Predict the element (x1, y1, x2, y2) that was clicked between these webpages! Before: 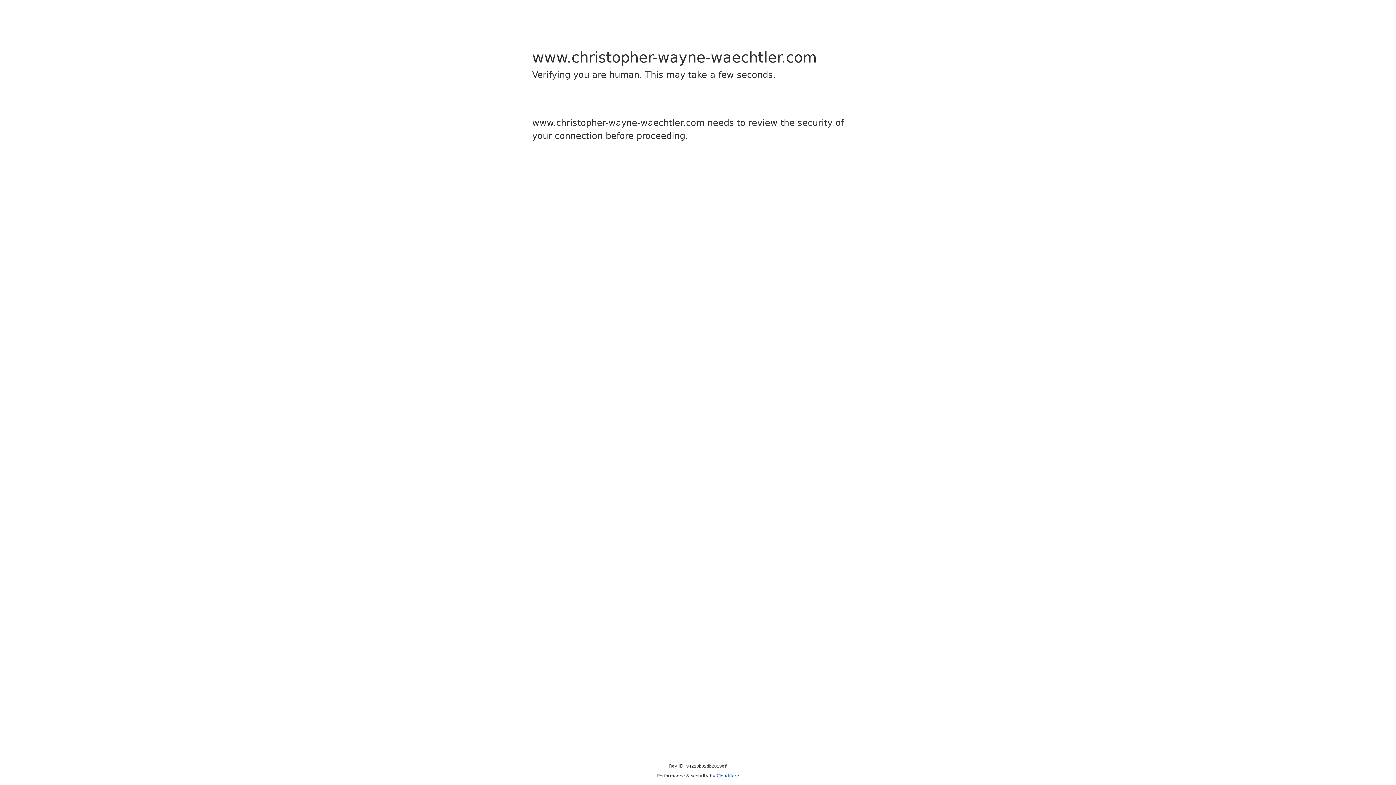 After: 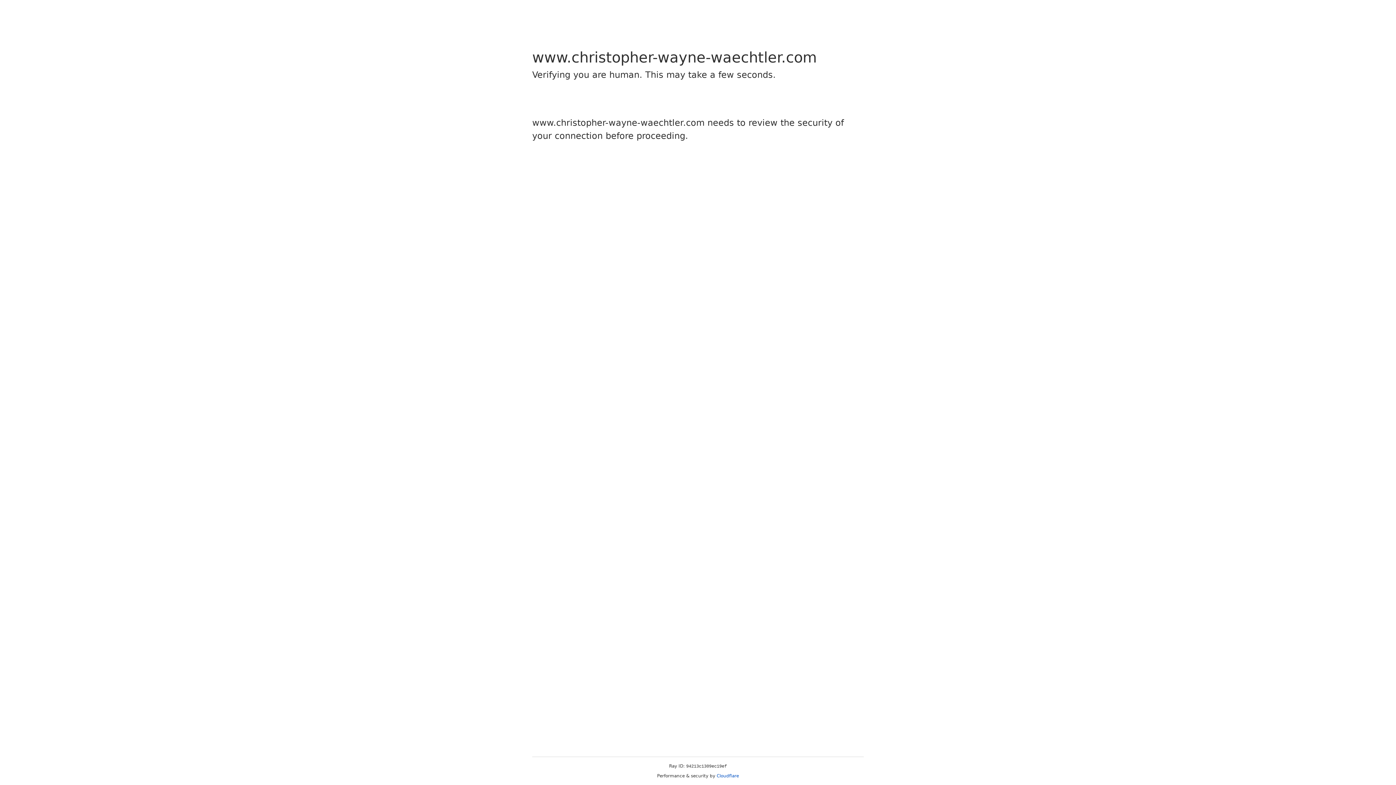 Action: label: Cloudflare bbox: (716, 773, 739, 778)